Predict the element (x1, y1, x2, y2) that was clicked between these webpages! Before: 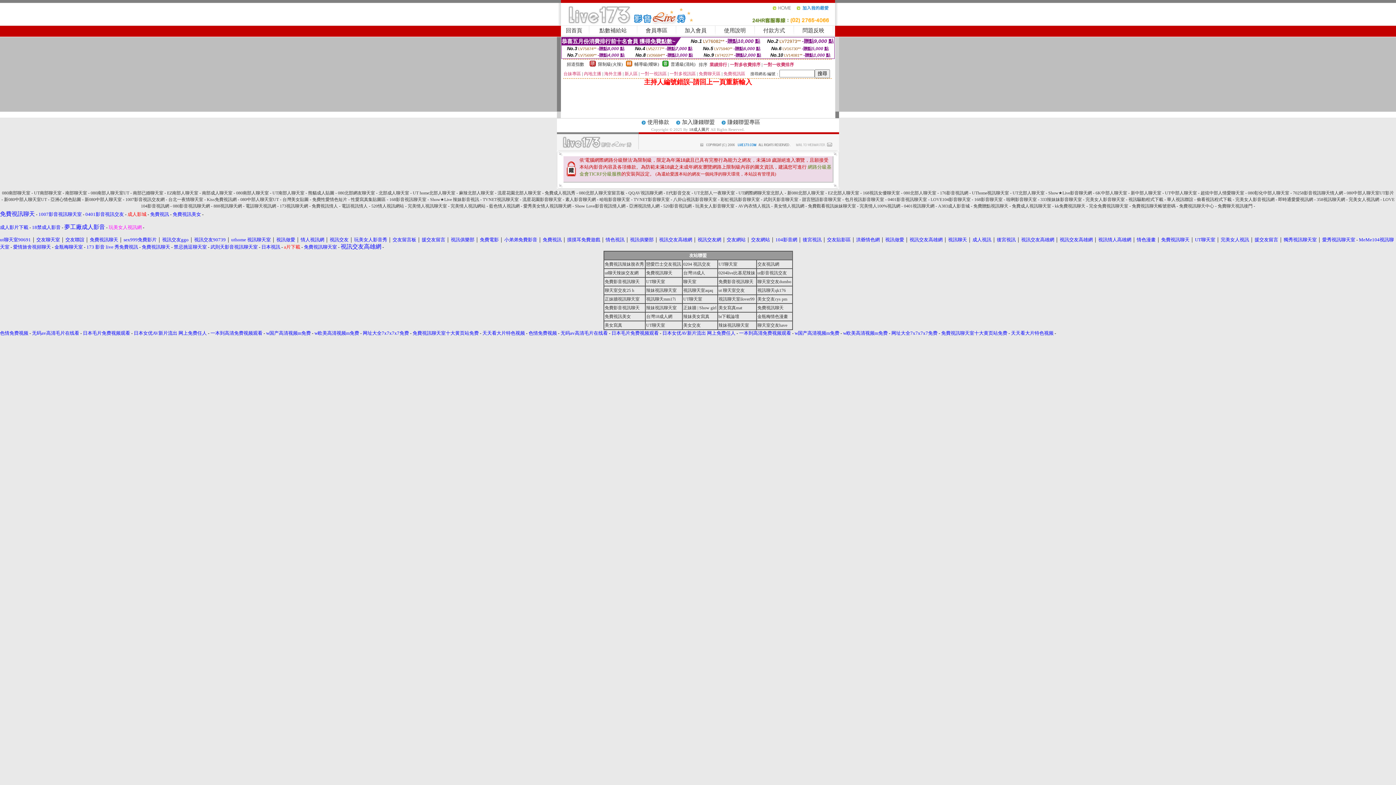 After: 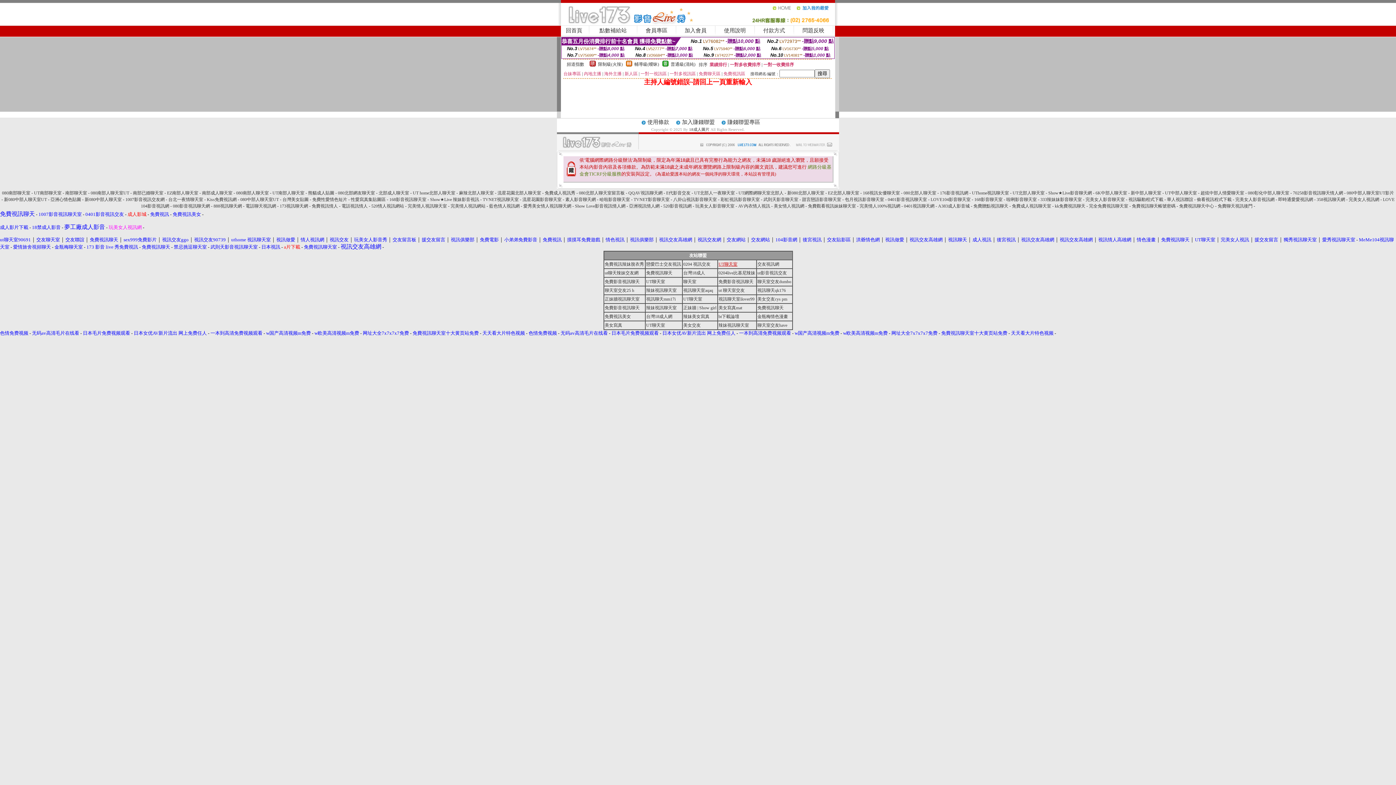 Action: label: UT聊天室 bbox: (718, 261, 737, 266)